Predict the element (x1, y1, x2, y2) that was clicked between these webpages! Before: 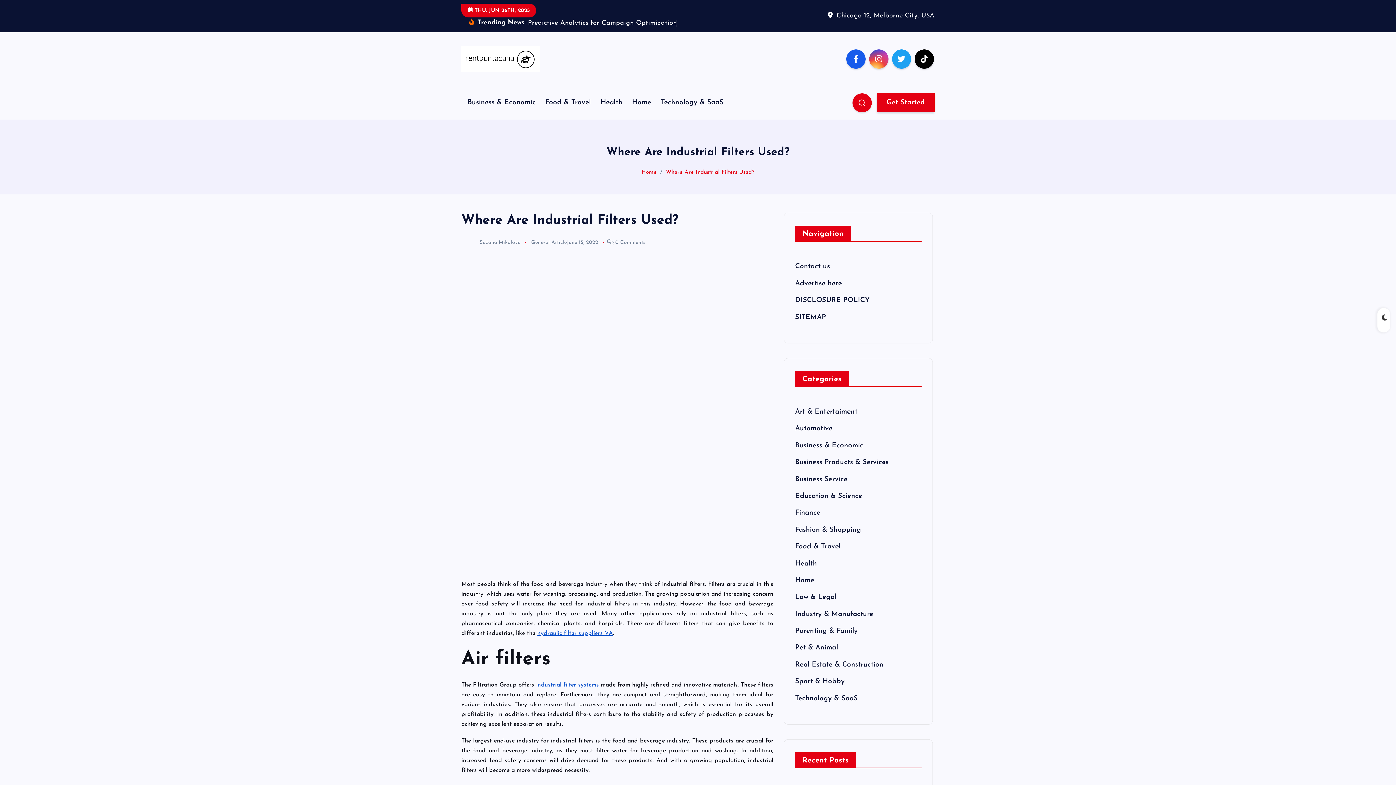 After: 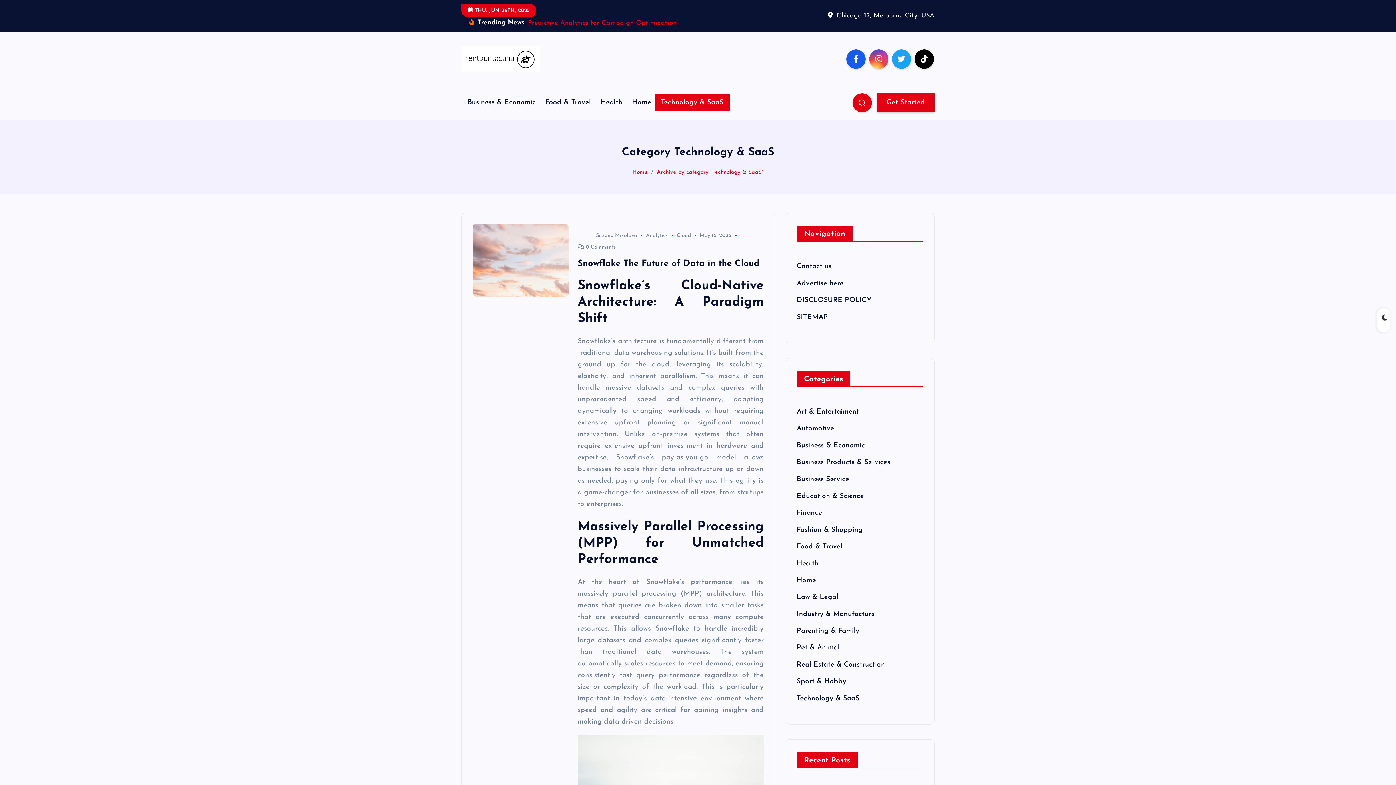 Action: label: Technology & SaaS bbox: (654, 94, 729, 111)